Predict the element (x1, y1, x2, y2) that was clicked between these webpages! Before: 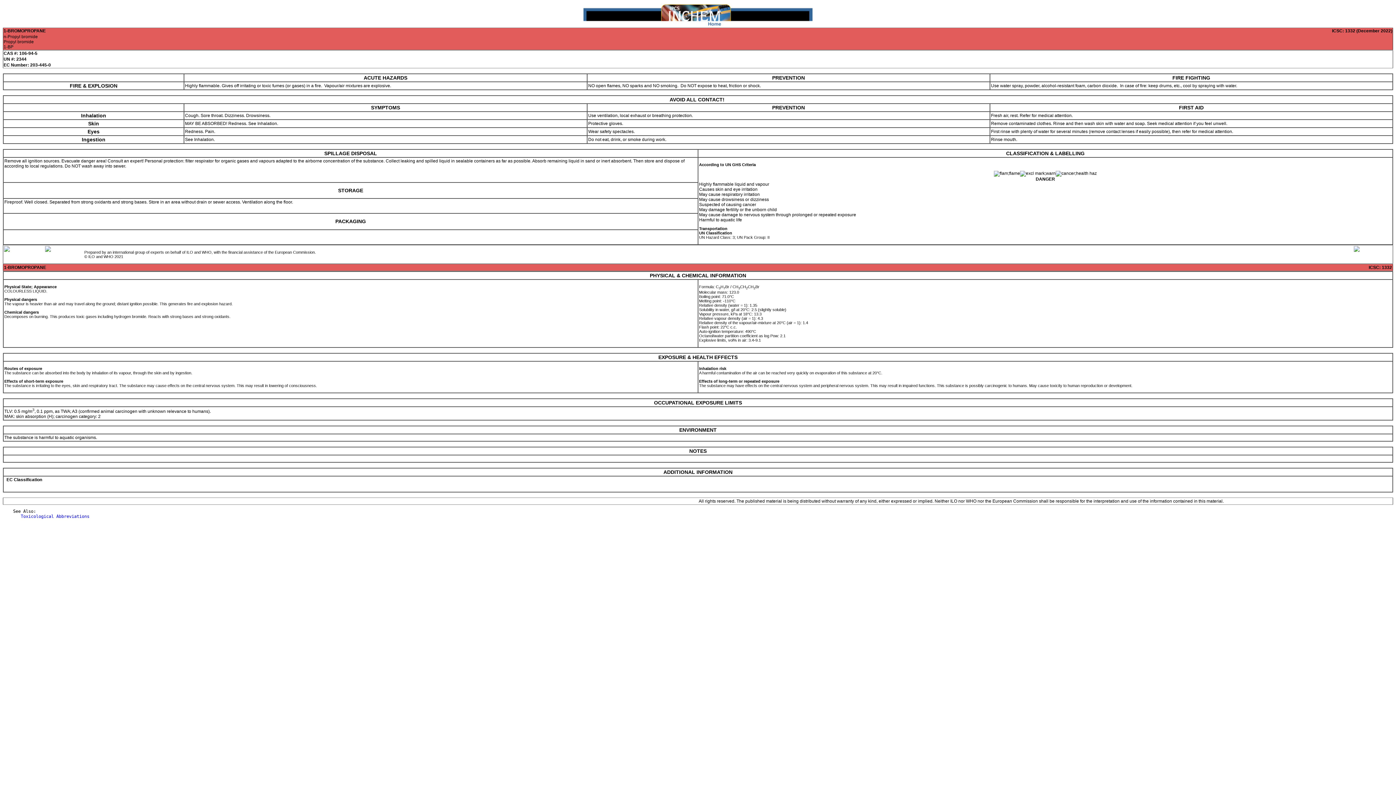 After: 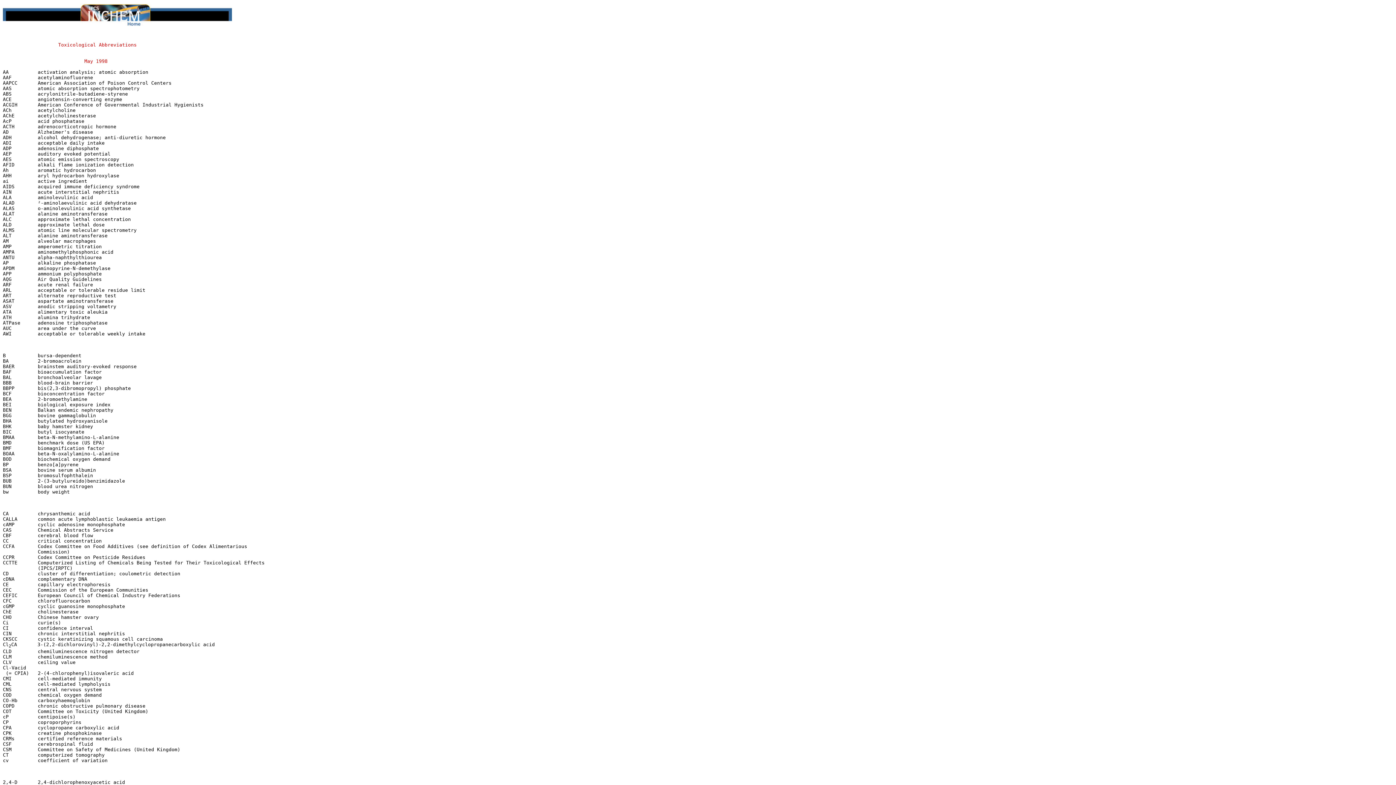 Action: label: Toxicological Abbreviations bbox: (20, 514, 89, 519)